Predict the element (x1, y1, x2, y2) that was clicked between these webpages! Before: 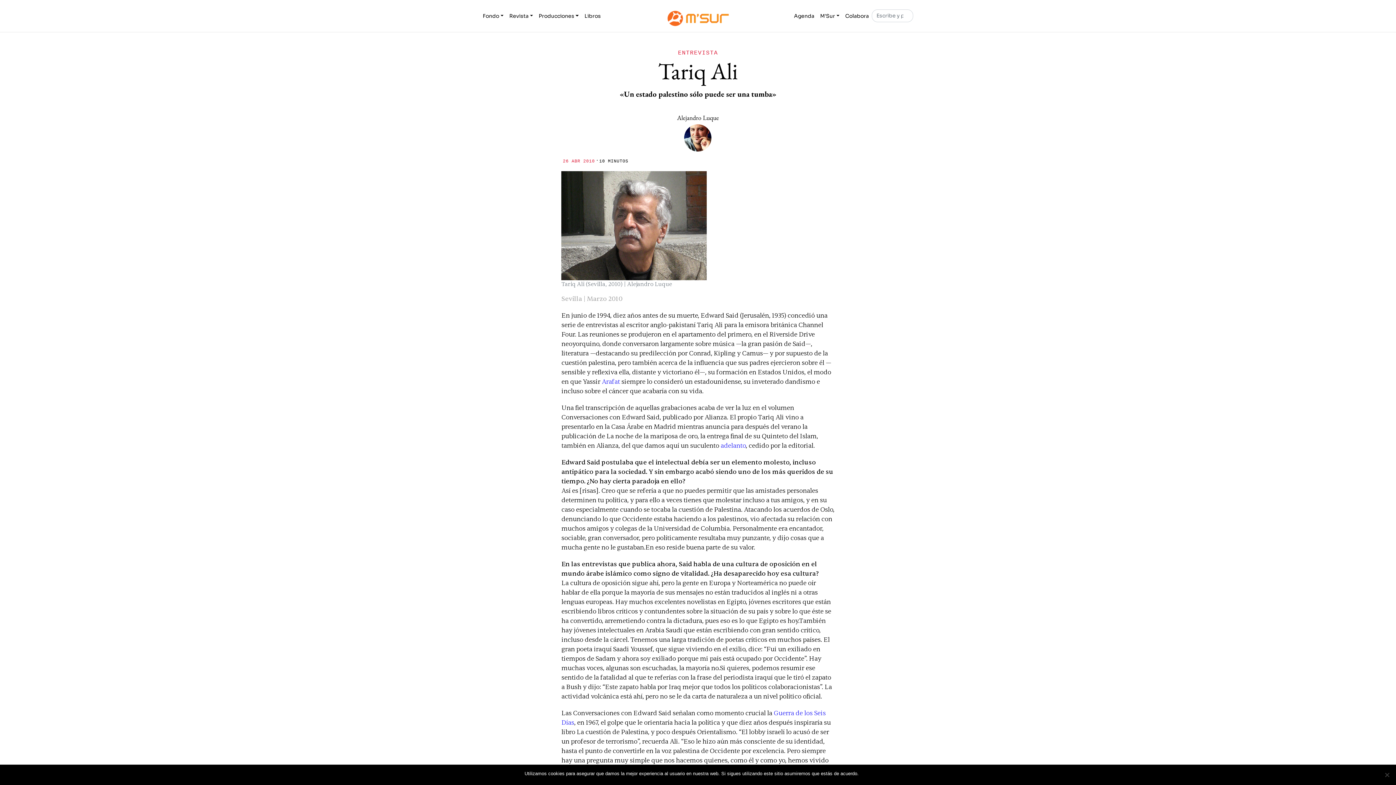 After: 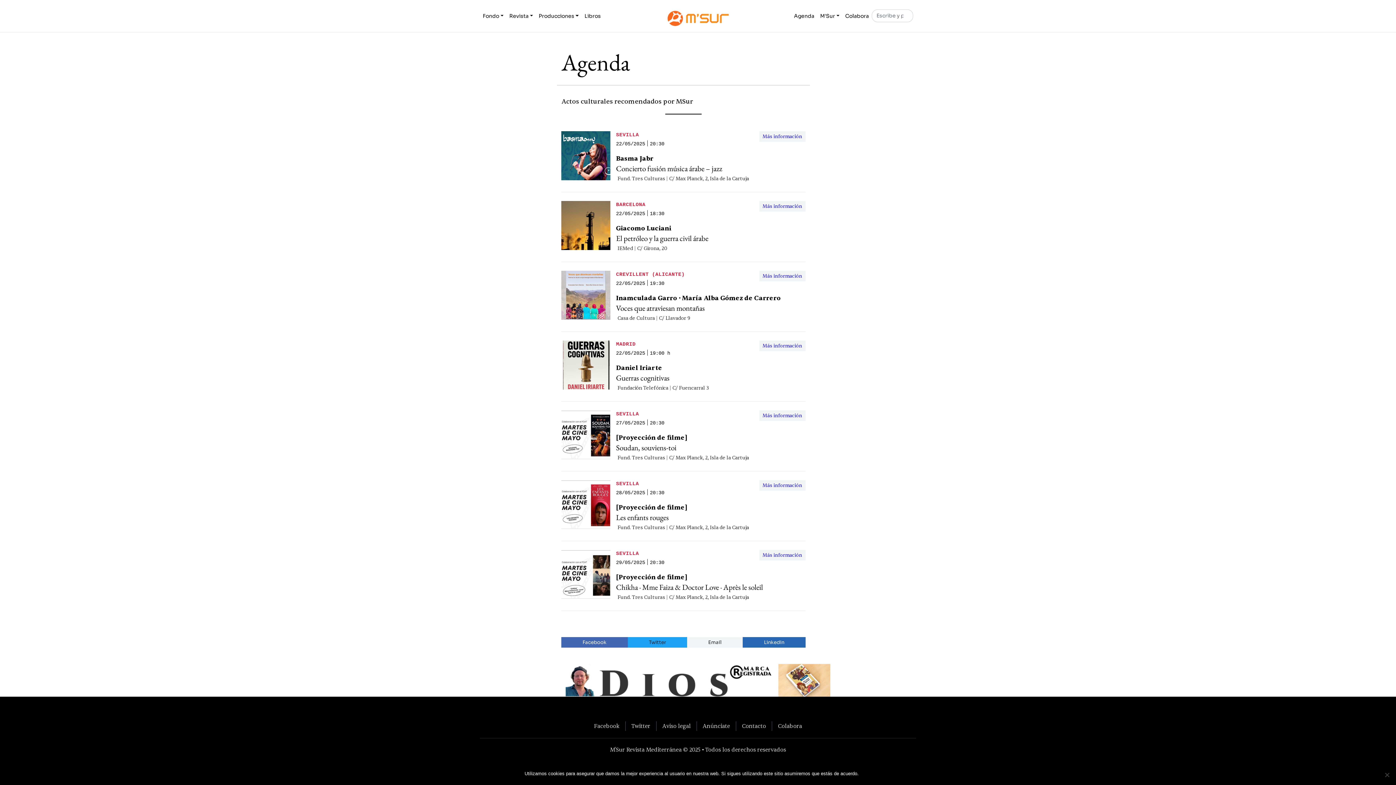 Action: label: Agenda bbox: (791, 9, 817, 22)